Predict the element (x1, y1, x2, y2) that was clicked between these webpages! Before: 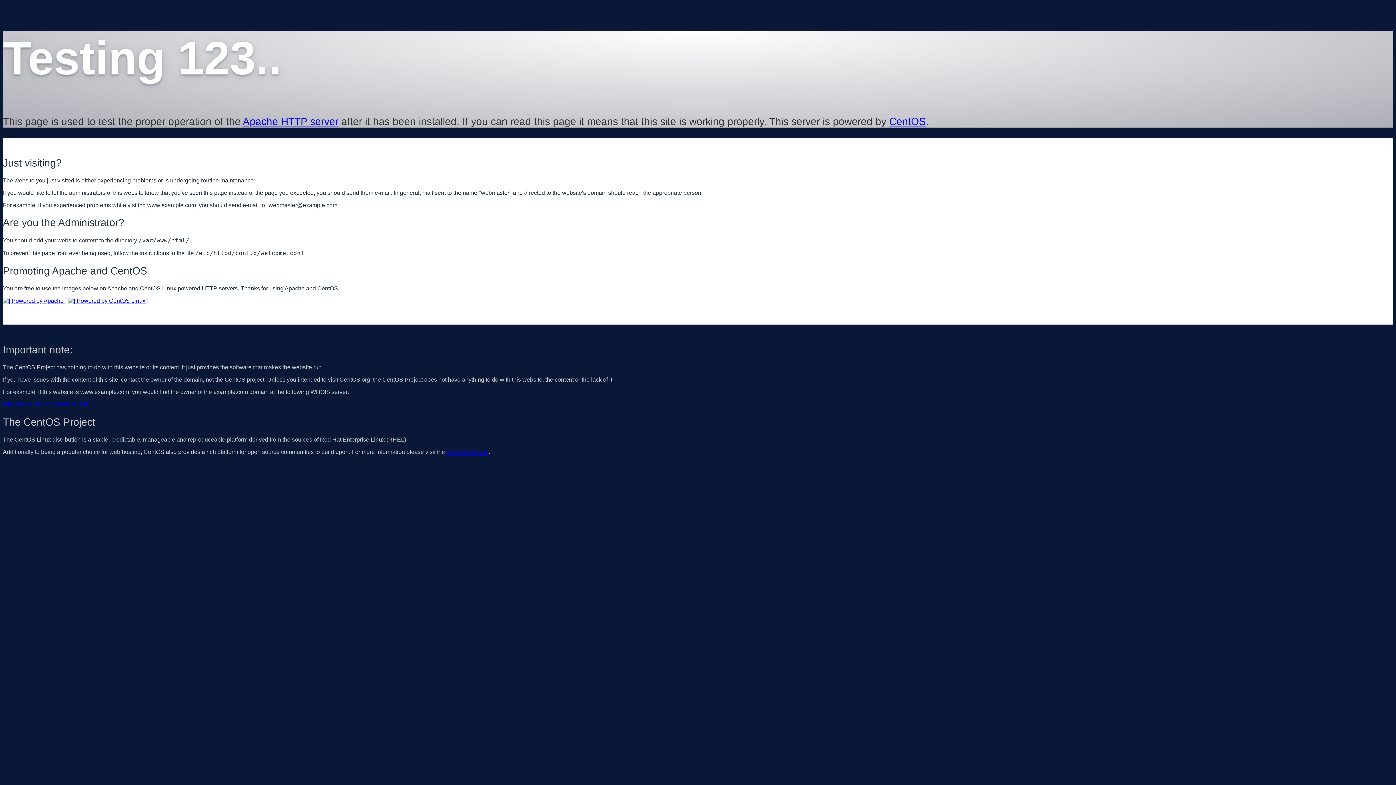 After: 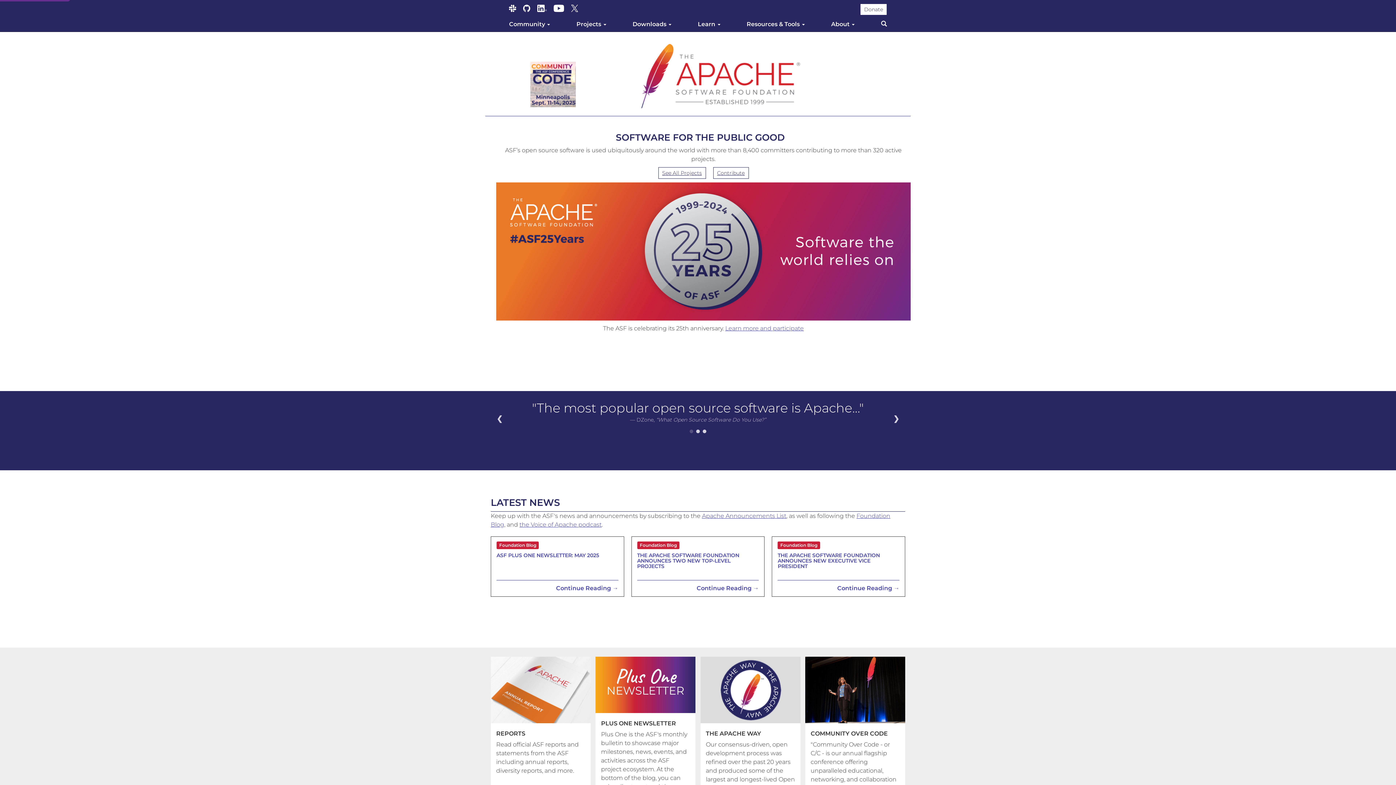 Action: bbox: (242, 115, 338, 127) label: Apache HTTP server